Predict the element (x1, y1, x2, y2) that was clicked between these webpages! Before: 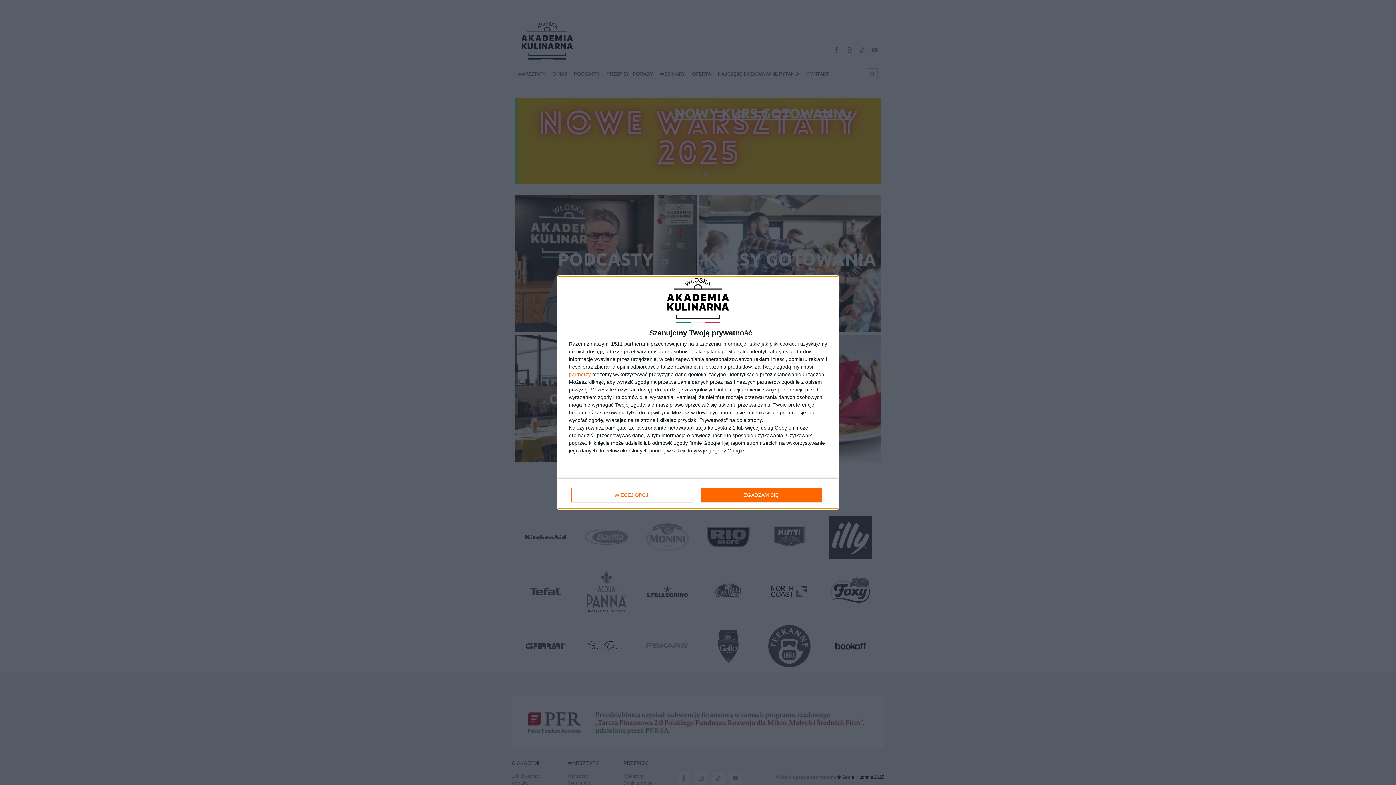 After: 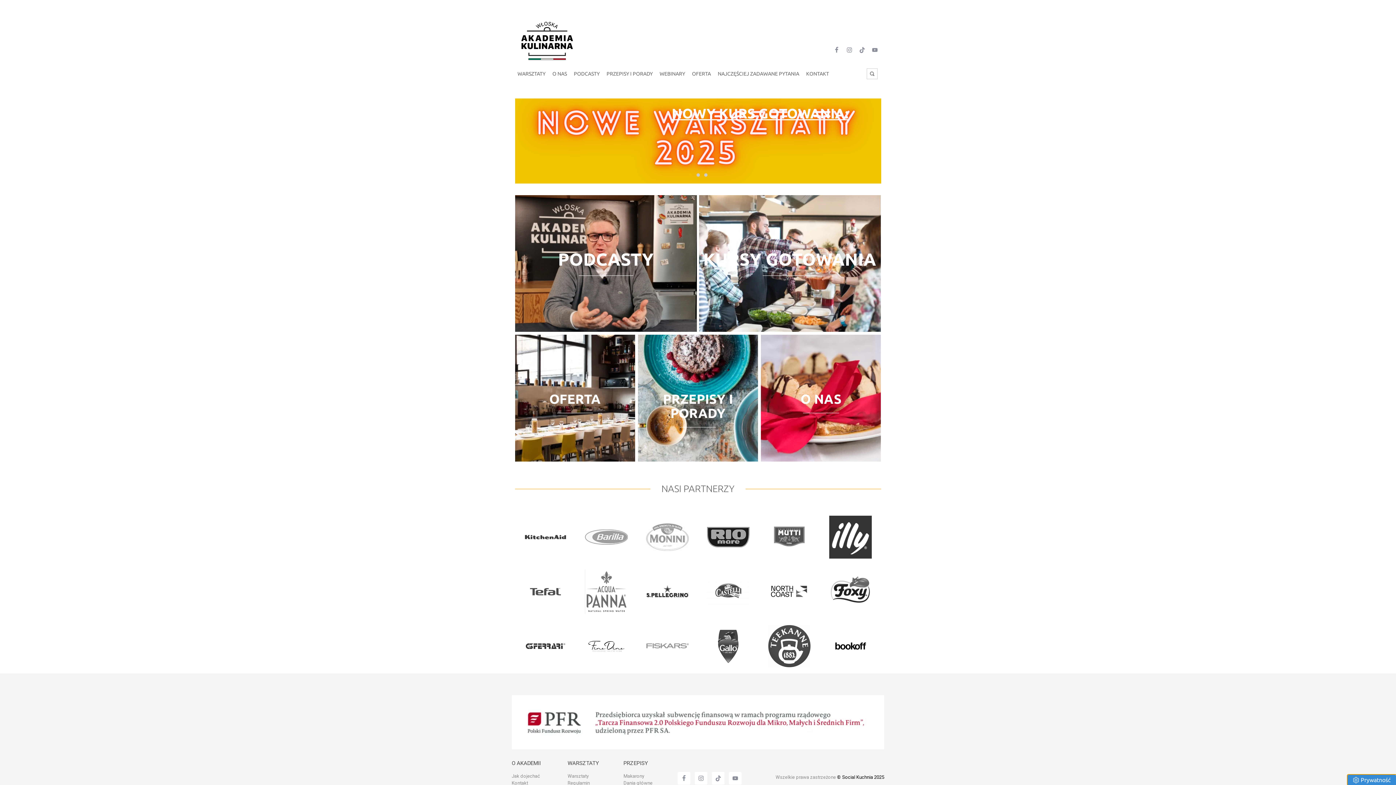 Action: bbox: (700, 488, 821, 502) label: ZGADZAM SIĘ